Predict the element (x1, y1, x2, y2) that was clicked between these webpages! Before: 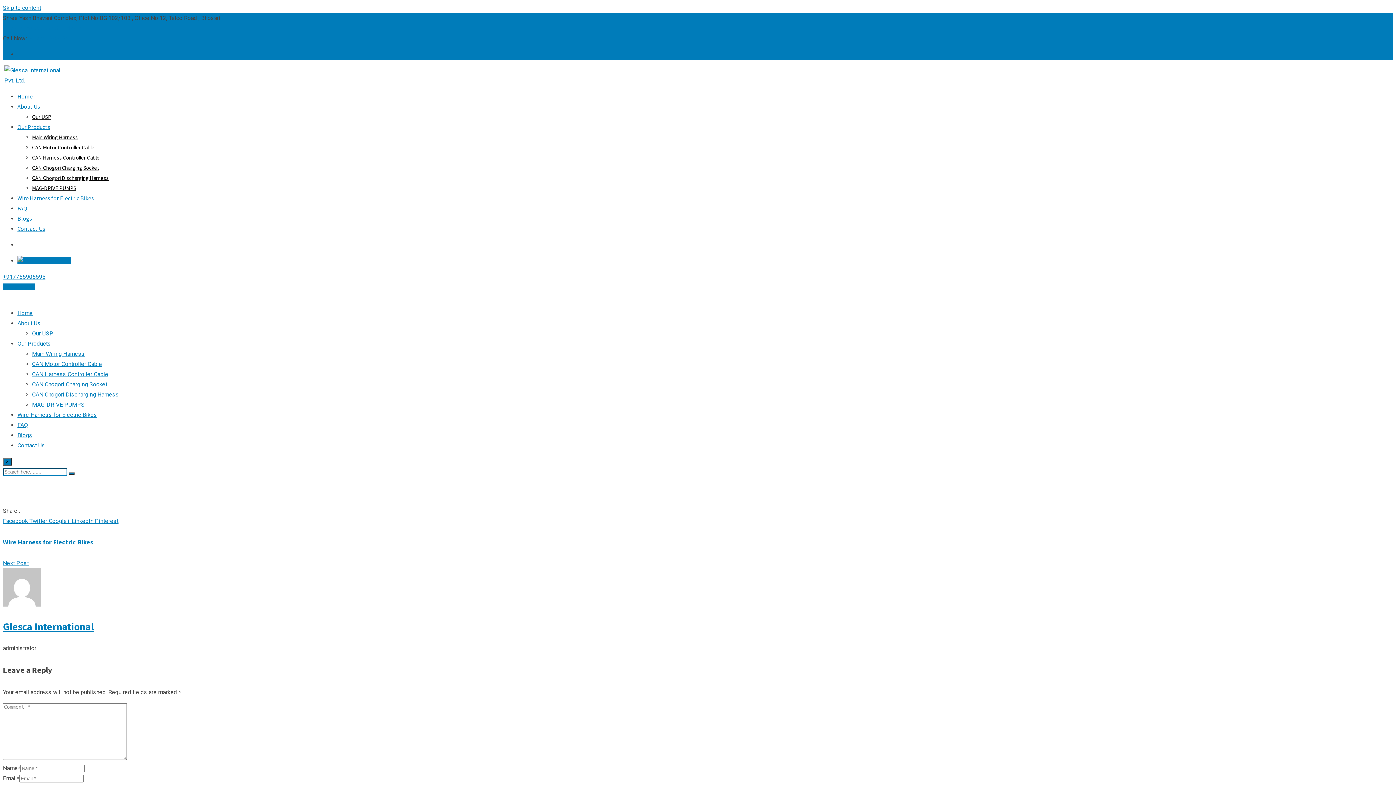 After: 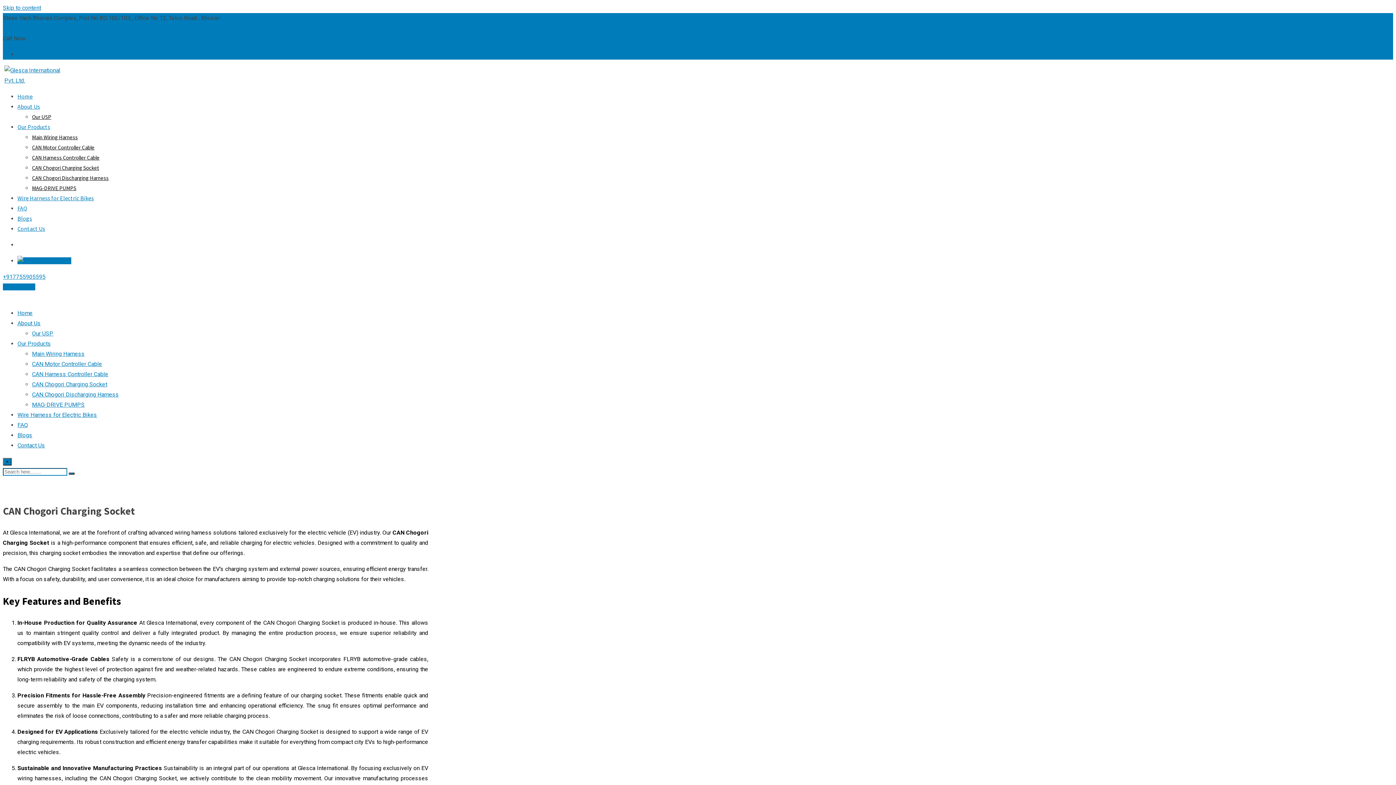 Action: label: CAN Chogori Charging Socket bbox: (32, 381, 107, 388)